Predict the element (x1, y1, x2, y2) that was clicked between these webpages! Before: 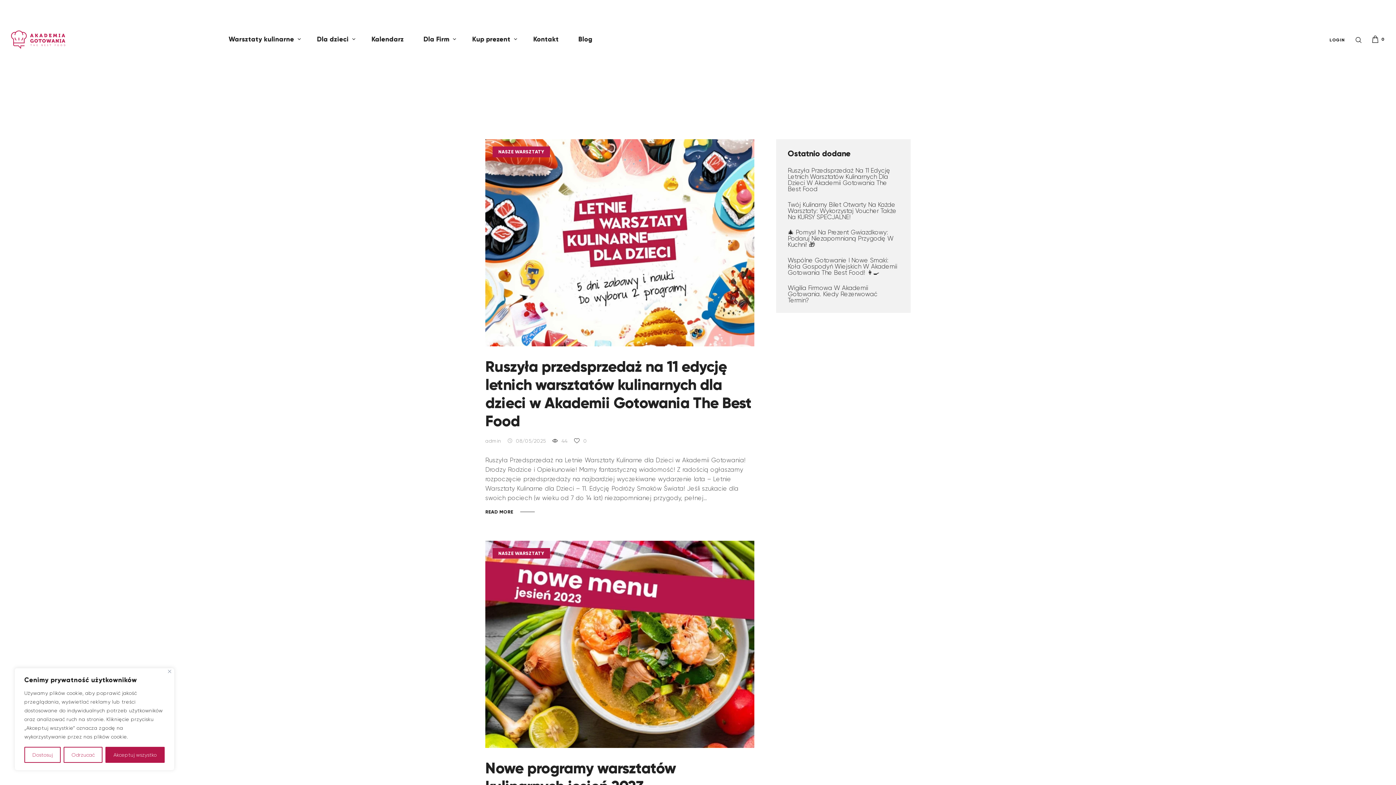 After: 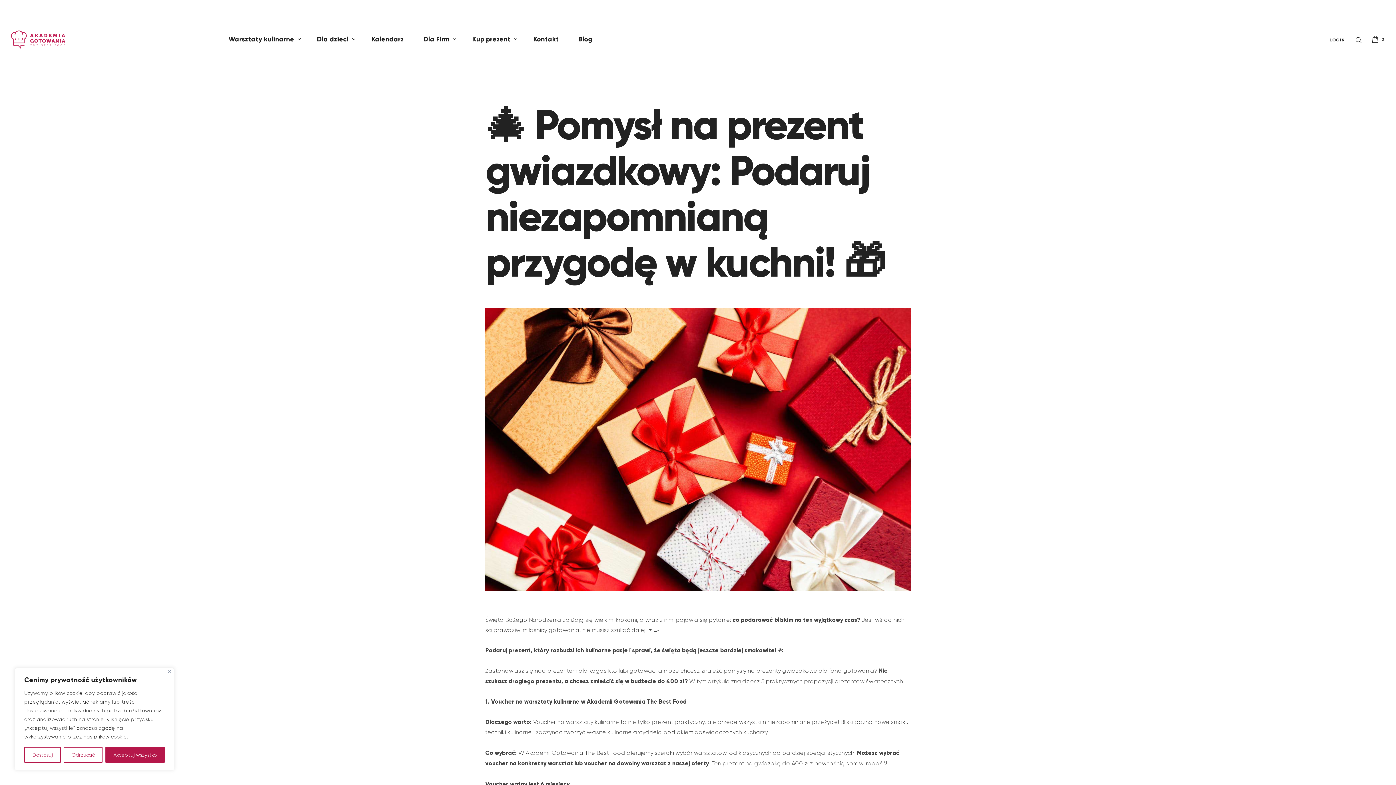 Action: bbox: (788, 228, 893, 248) label: 🎄 Pomysł Na Prezent Gwiazdkowy: Podaruj Niezapomnianą Przygodę W Kuchni! 🎁